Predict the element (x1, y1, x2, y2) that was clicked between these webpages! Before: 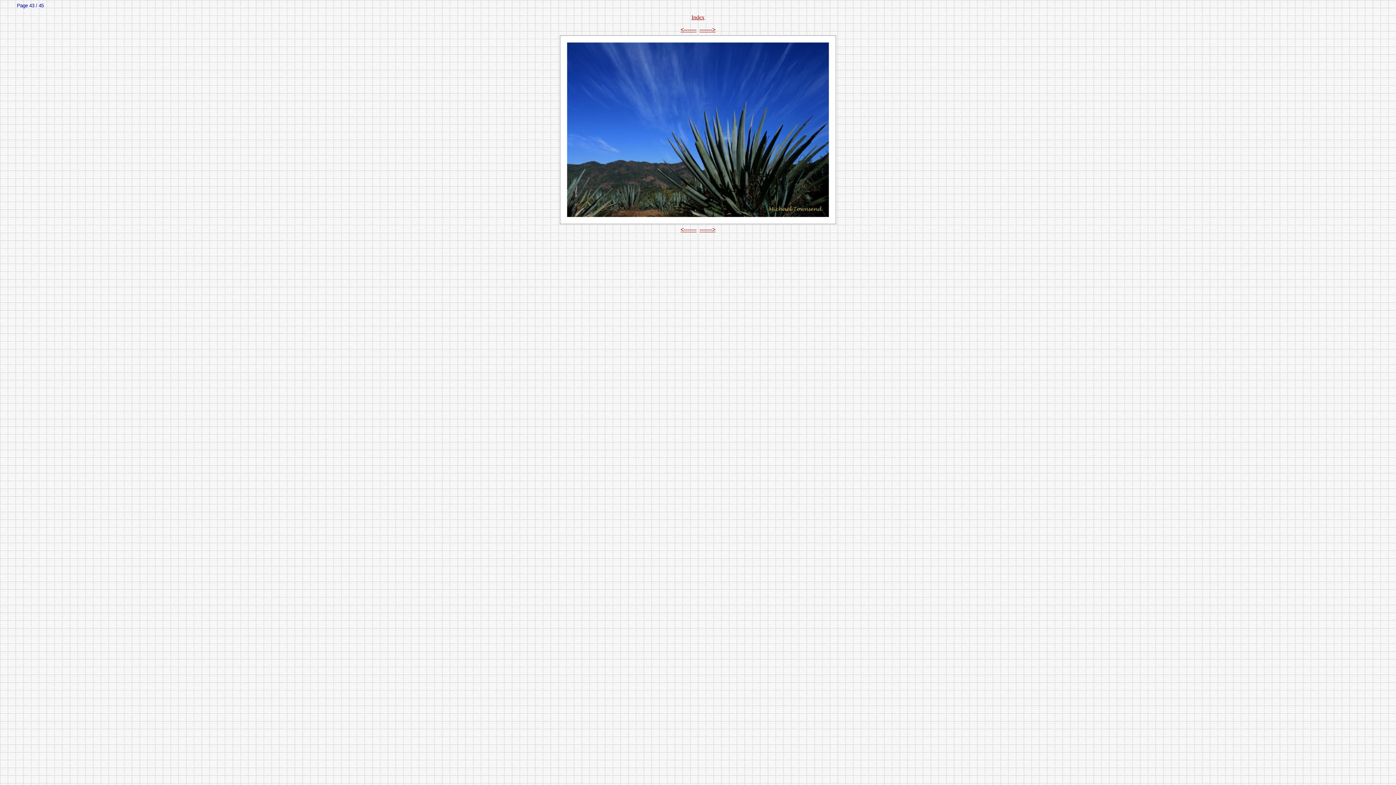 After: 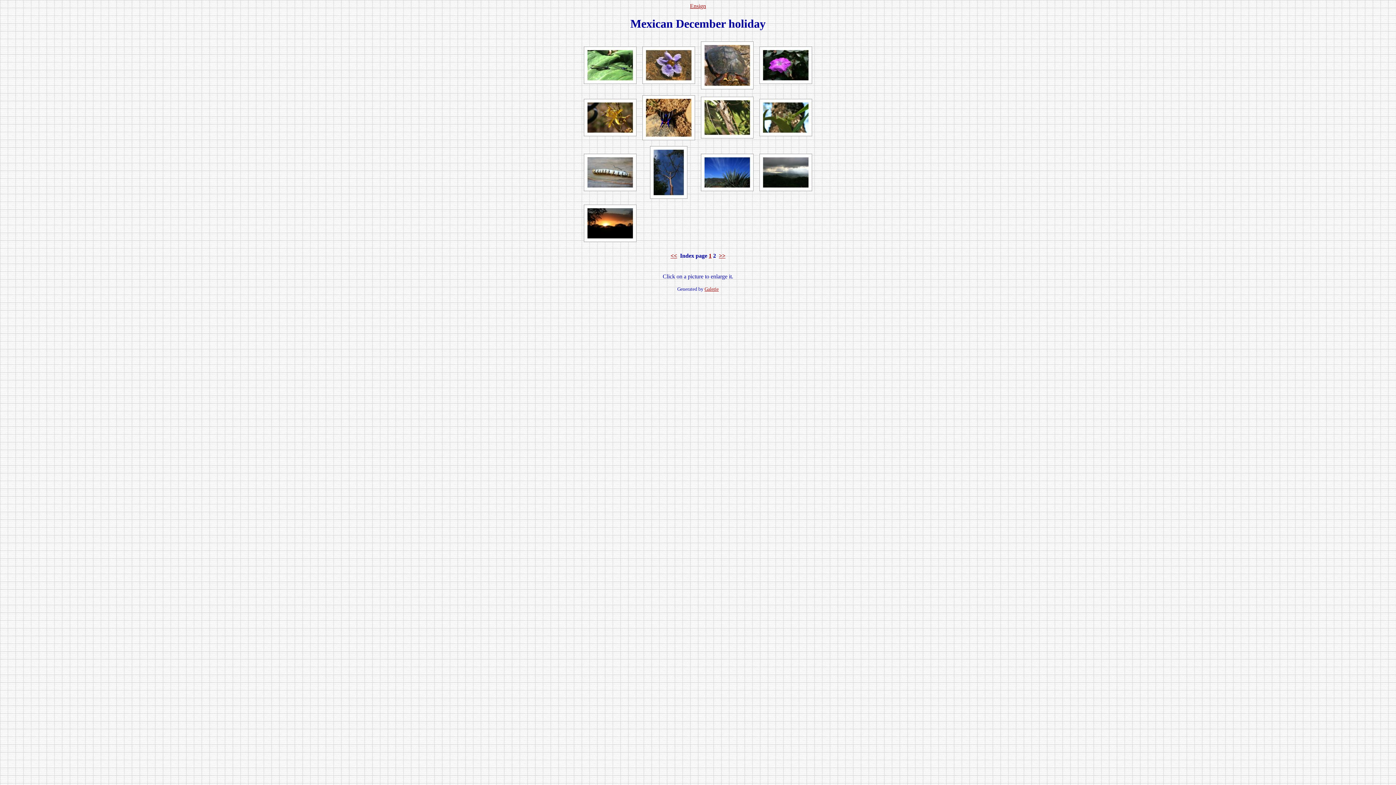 Action: label: Index bbox: (691, 14, 704, 20)